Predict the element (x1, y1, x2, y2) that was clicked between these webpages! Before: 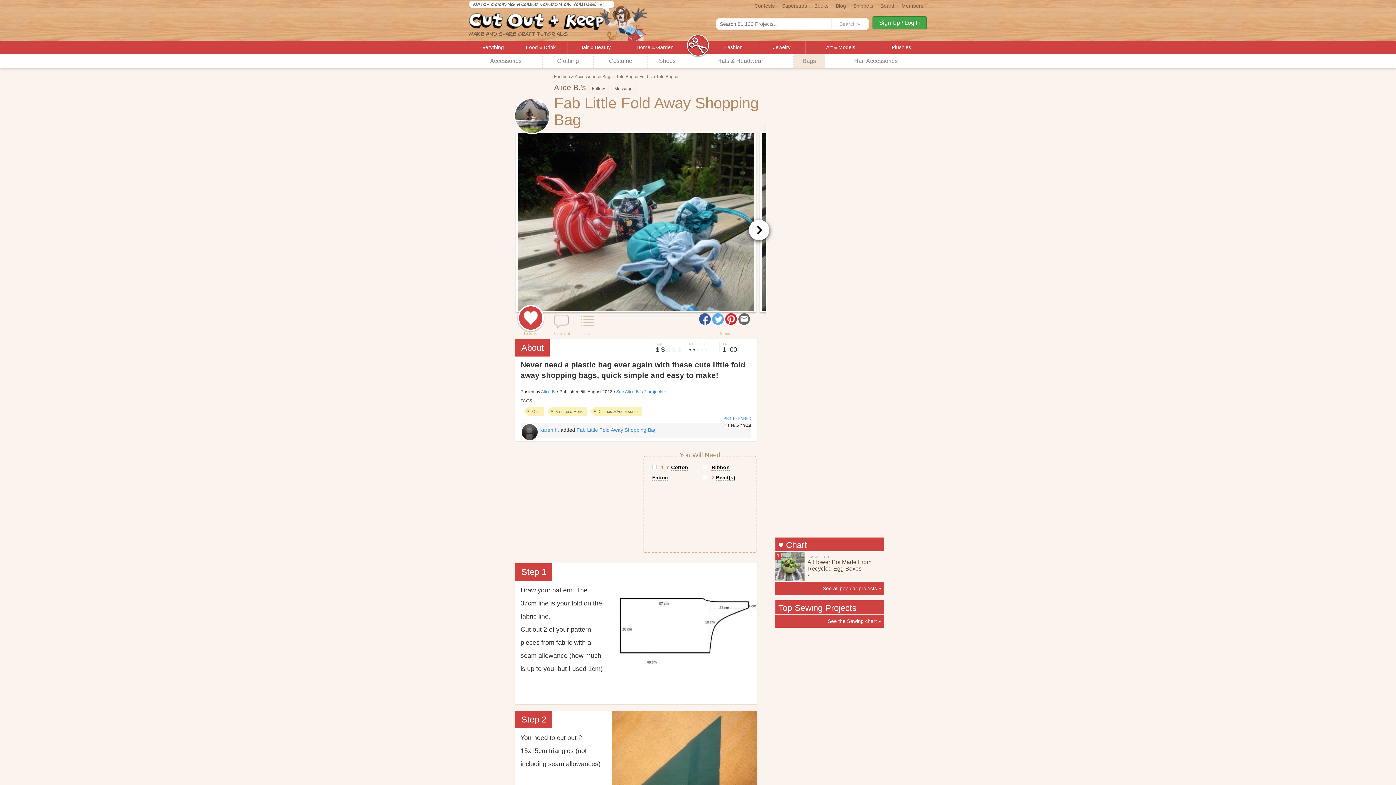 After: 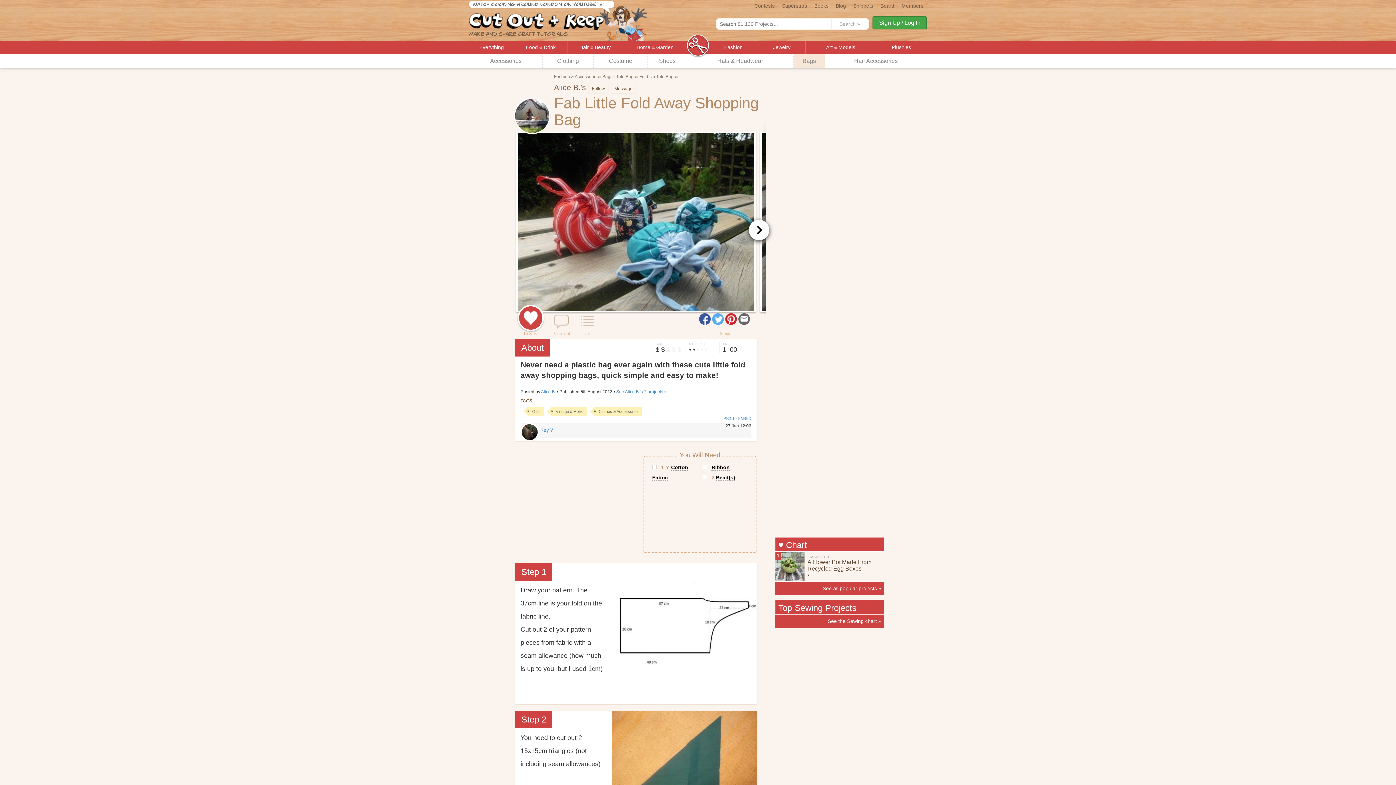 Action: bbox: (738, 313, 750, 325) label:  